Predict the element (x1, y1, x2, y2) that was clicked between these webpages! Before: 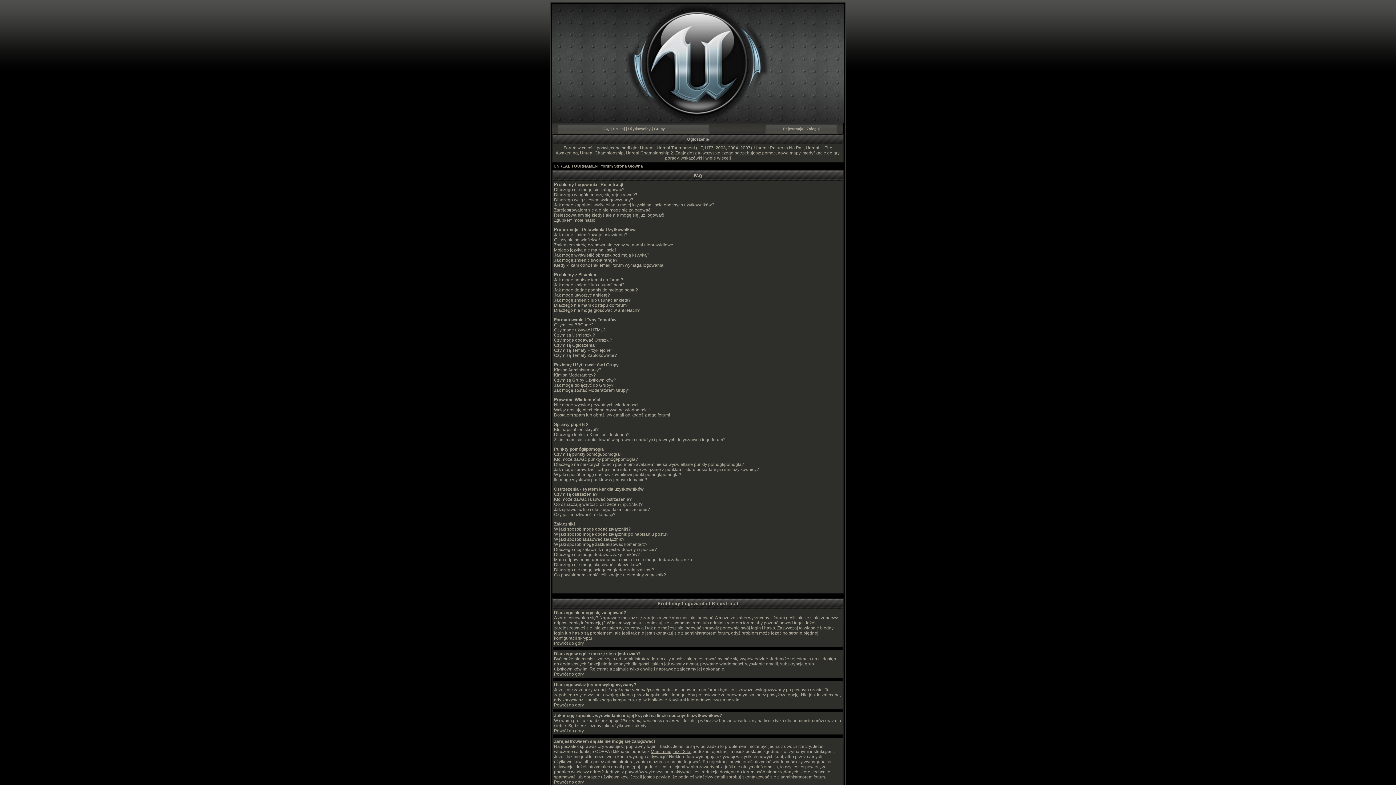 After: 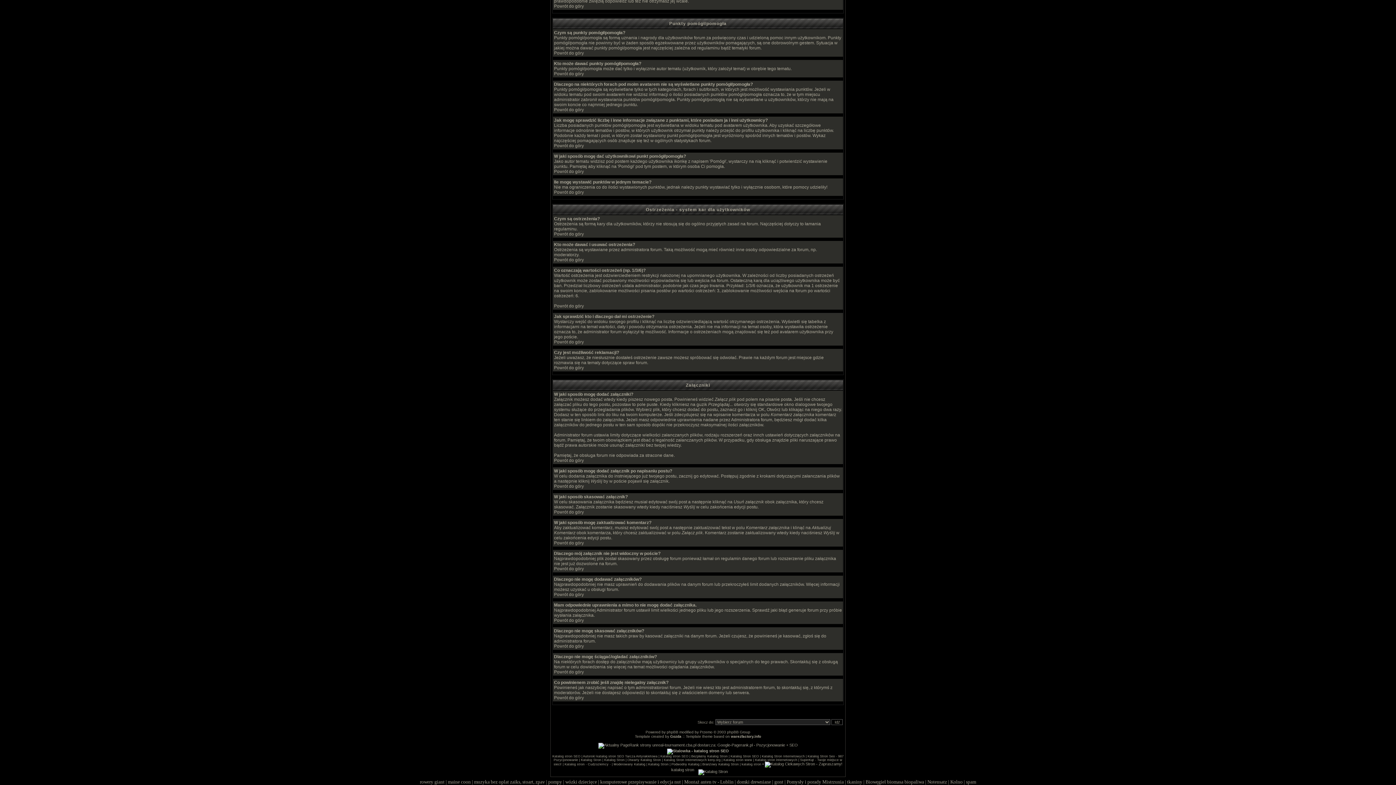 Action: bbox: (554, 467, 759, 472) label: Jak mogę sprawdzić liczbę i inne informacje związane z punktami, które posiadam ja i inni użytkownicy?